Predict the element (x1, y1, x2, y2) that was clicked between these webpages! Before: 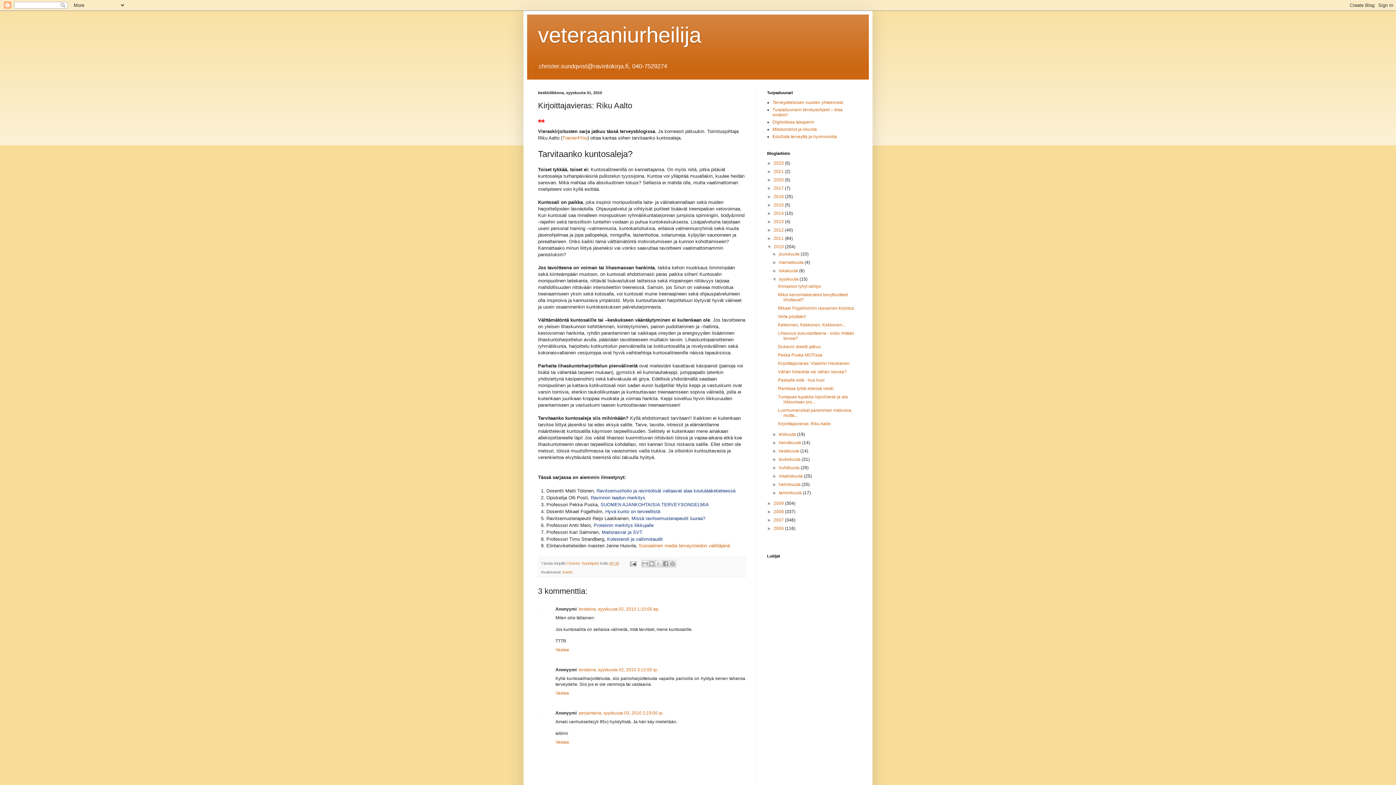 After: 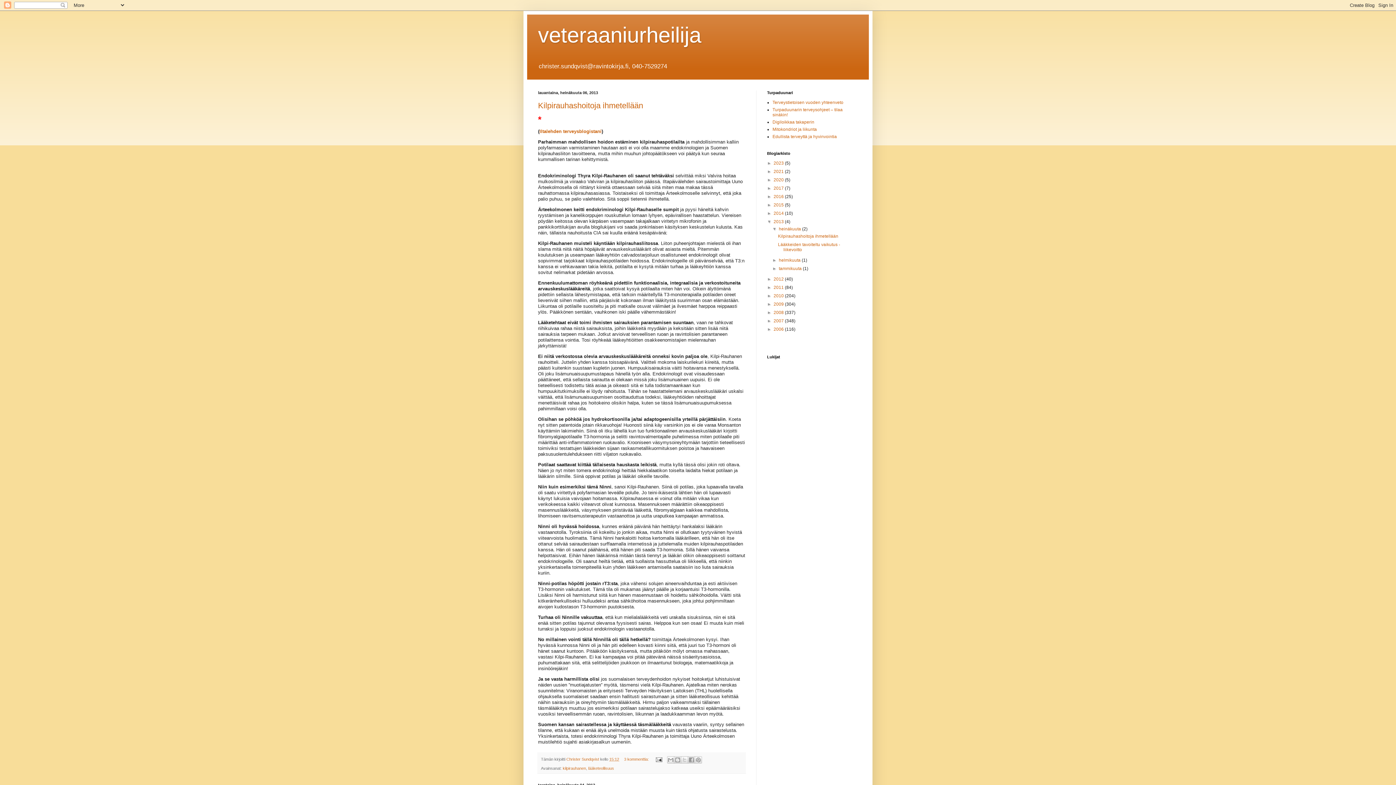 Action: label: 2013  bbox: (773, 219, 785, 224)